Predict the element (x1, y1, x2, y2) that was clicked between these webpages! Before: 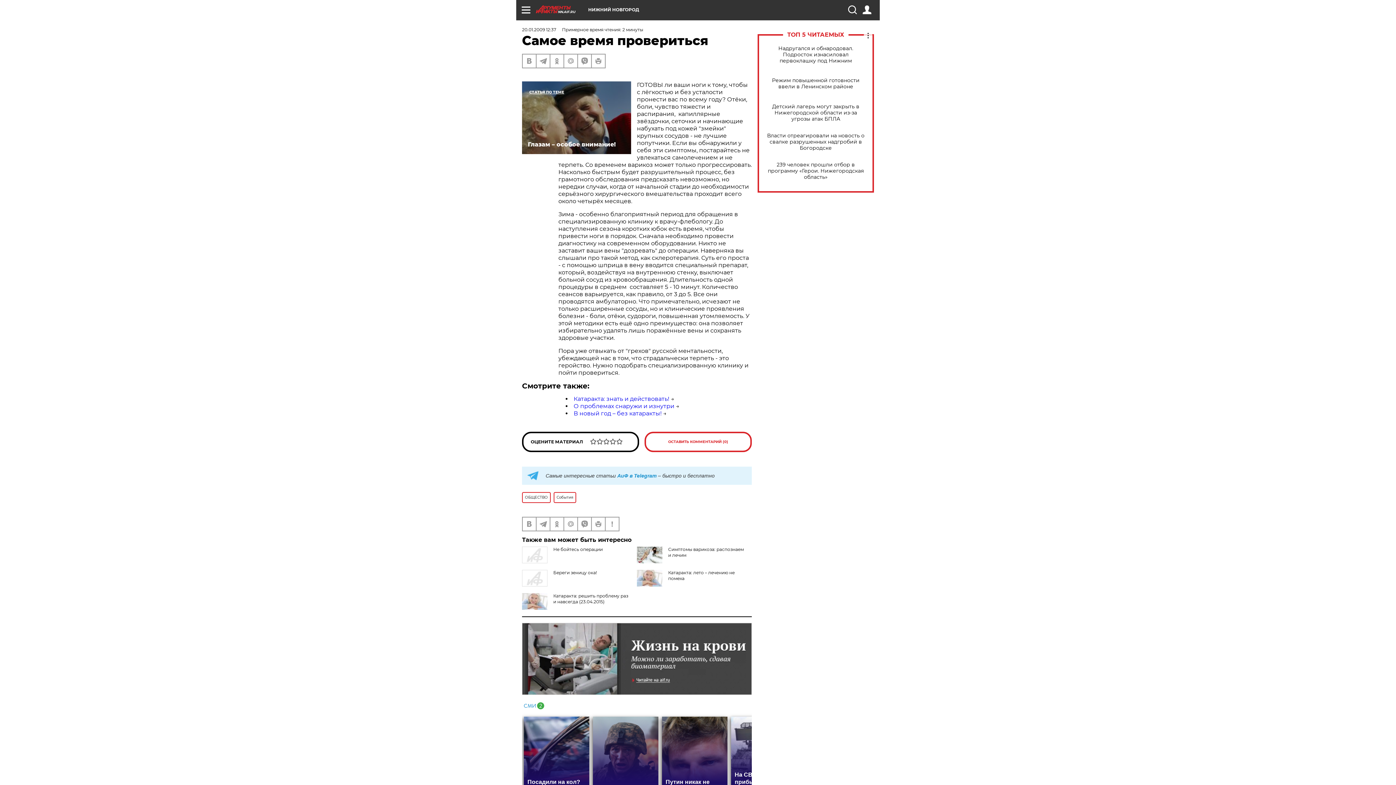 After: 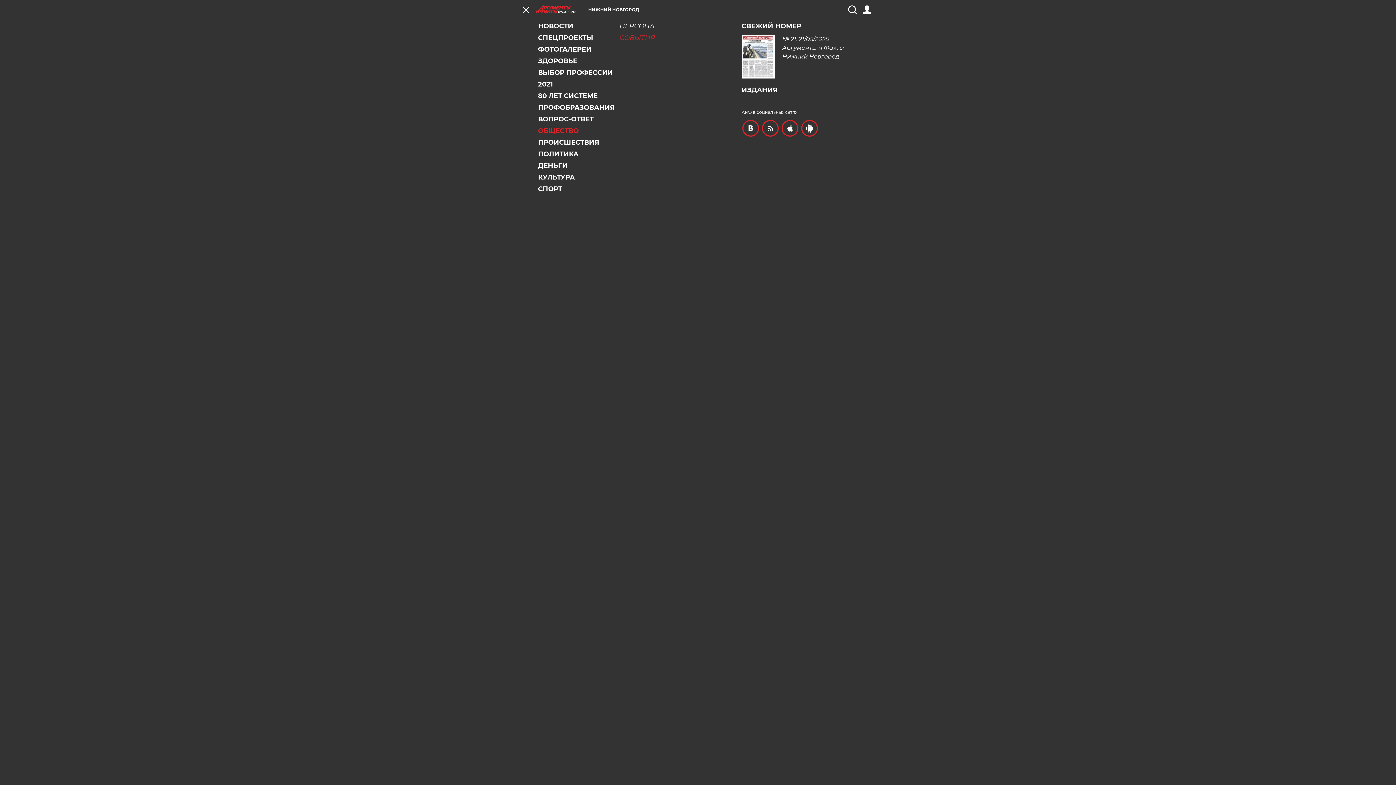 Action: bbox: (521, 5, 530, 14)